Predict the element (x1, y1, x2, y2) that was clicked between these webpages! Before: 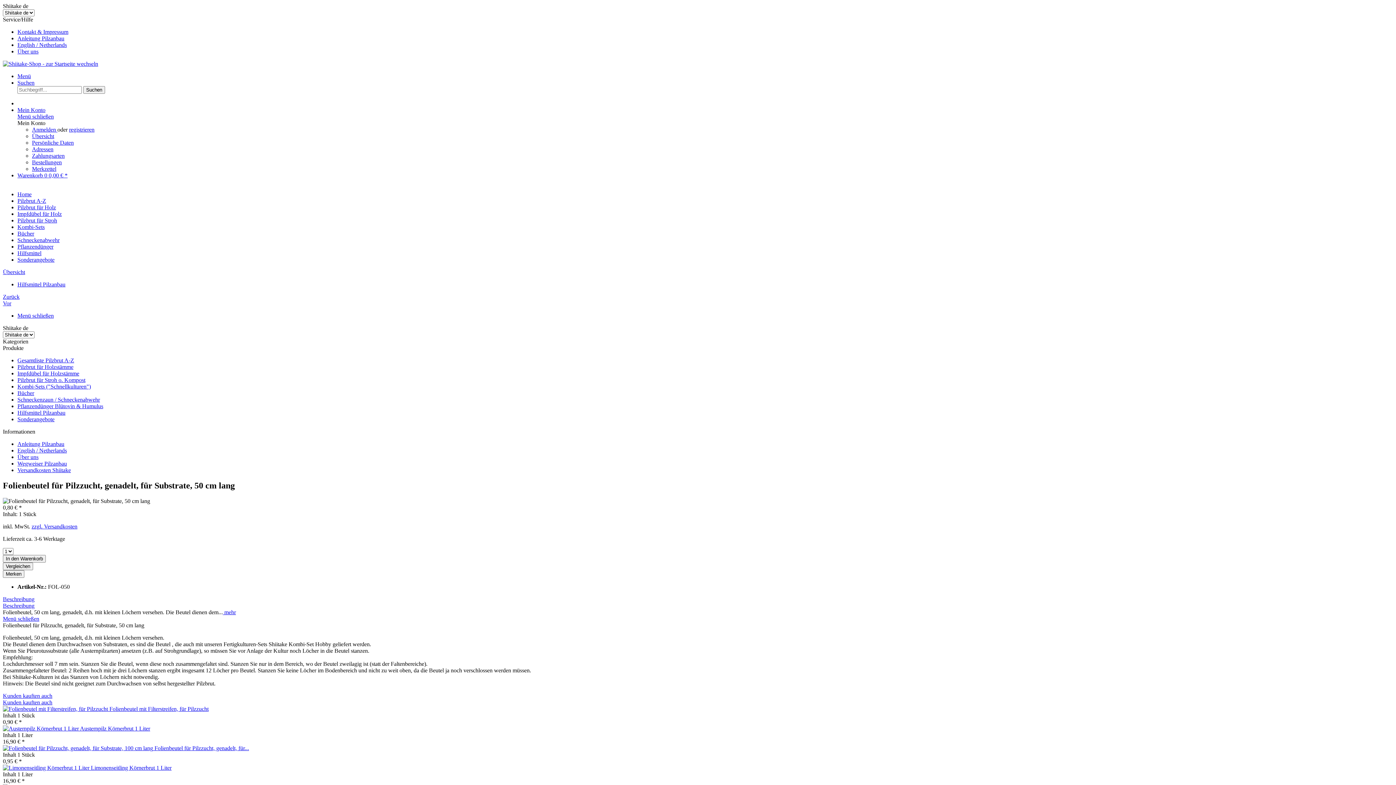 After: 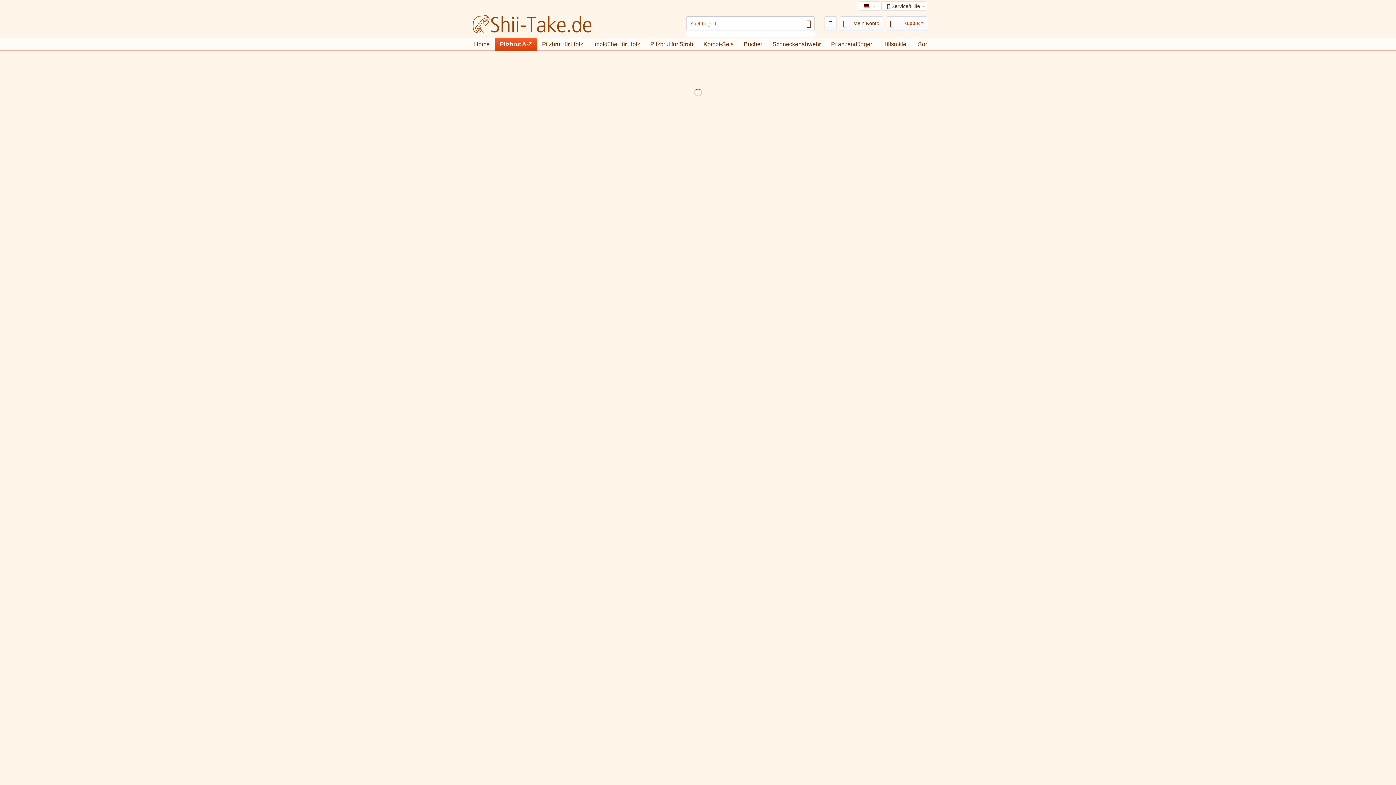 Action: label: Pilzbrut A-Z bbox: (17, 197, 46, 204)